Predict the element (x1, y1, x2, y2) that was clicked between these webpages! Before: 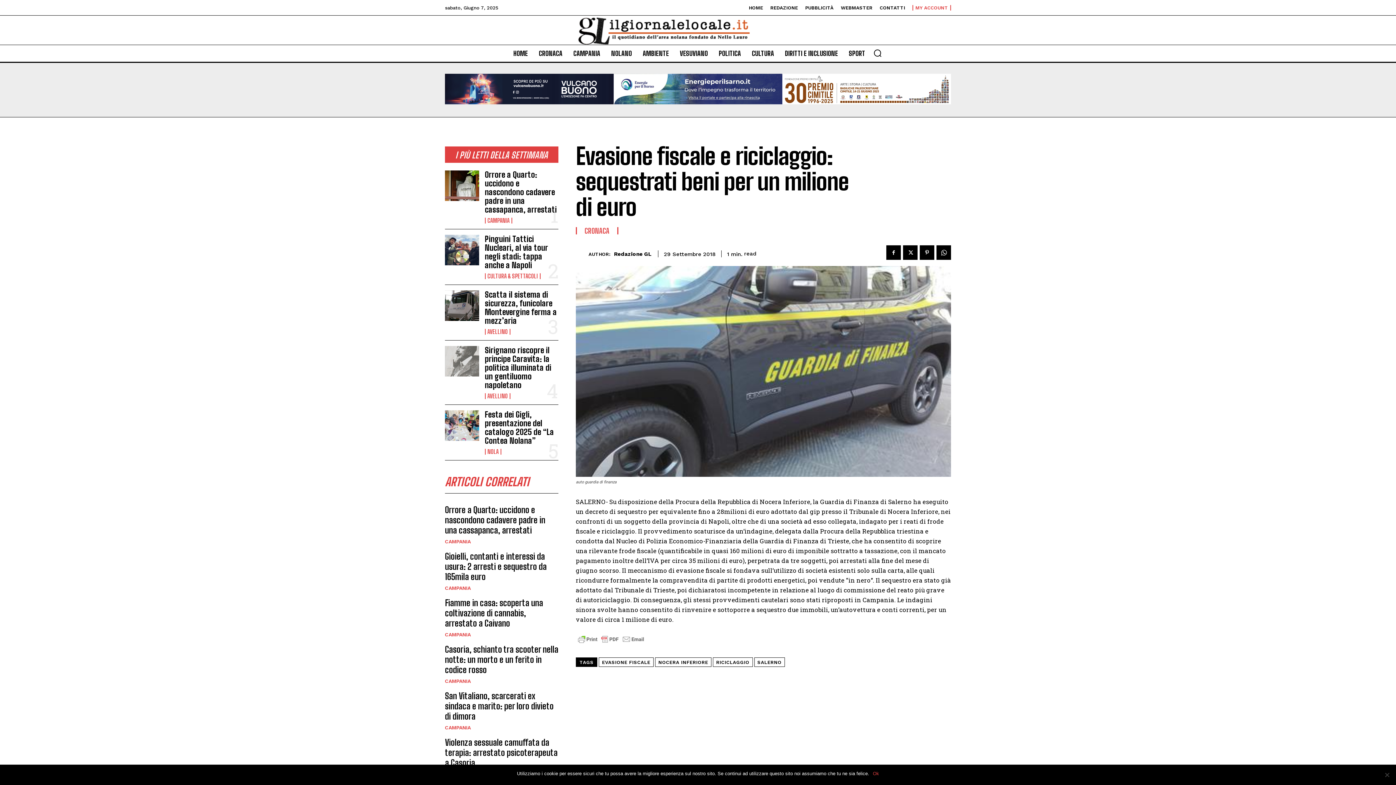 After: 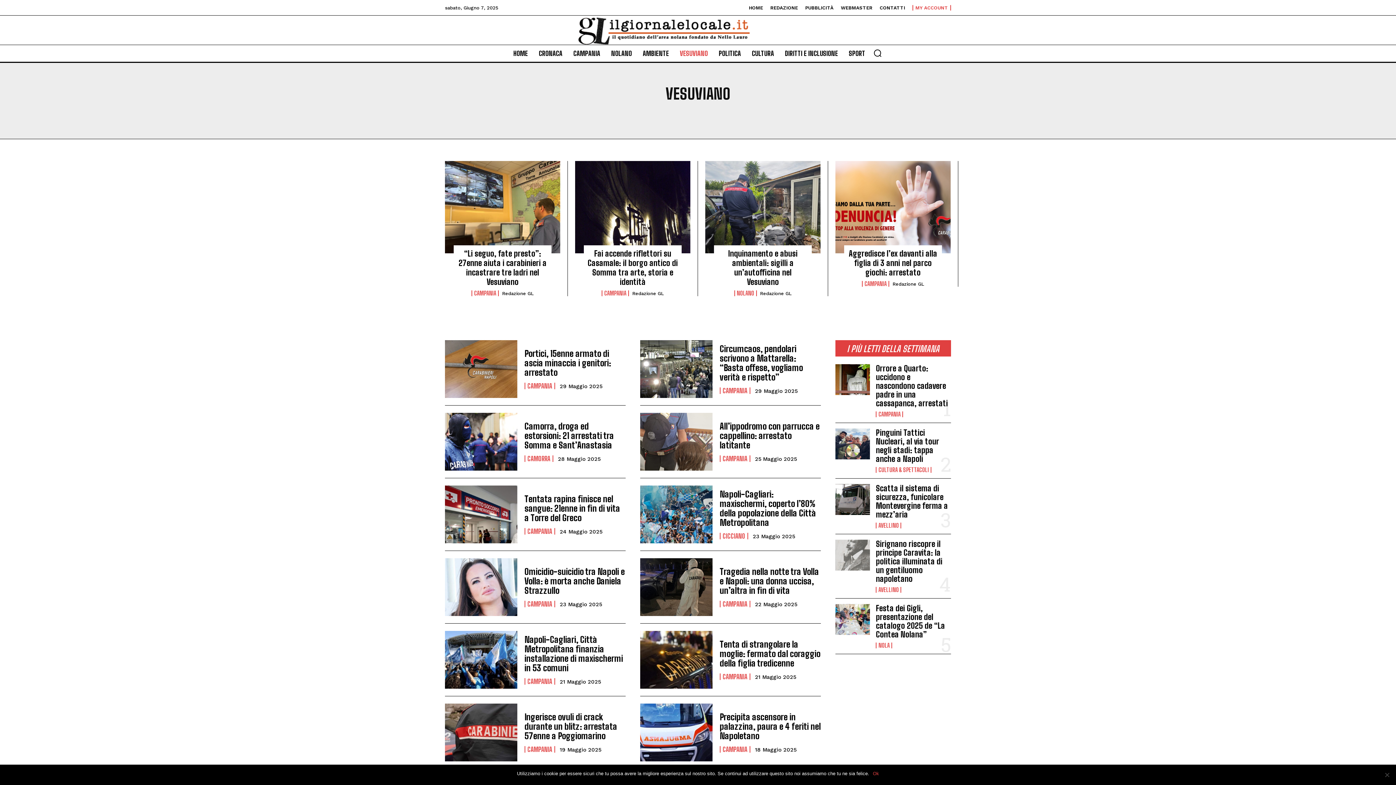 Action: label: VESUVIANO bbox: (676, 44, 711, 62)